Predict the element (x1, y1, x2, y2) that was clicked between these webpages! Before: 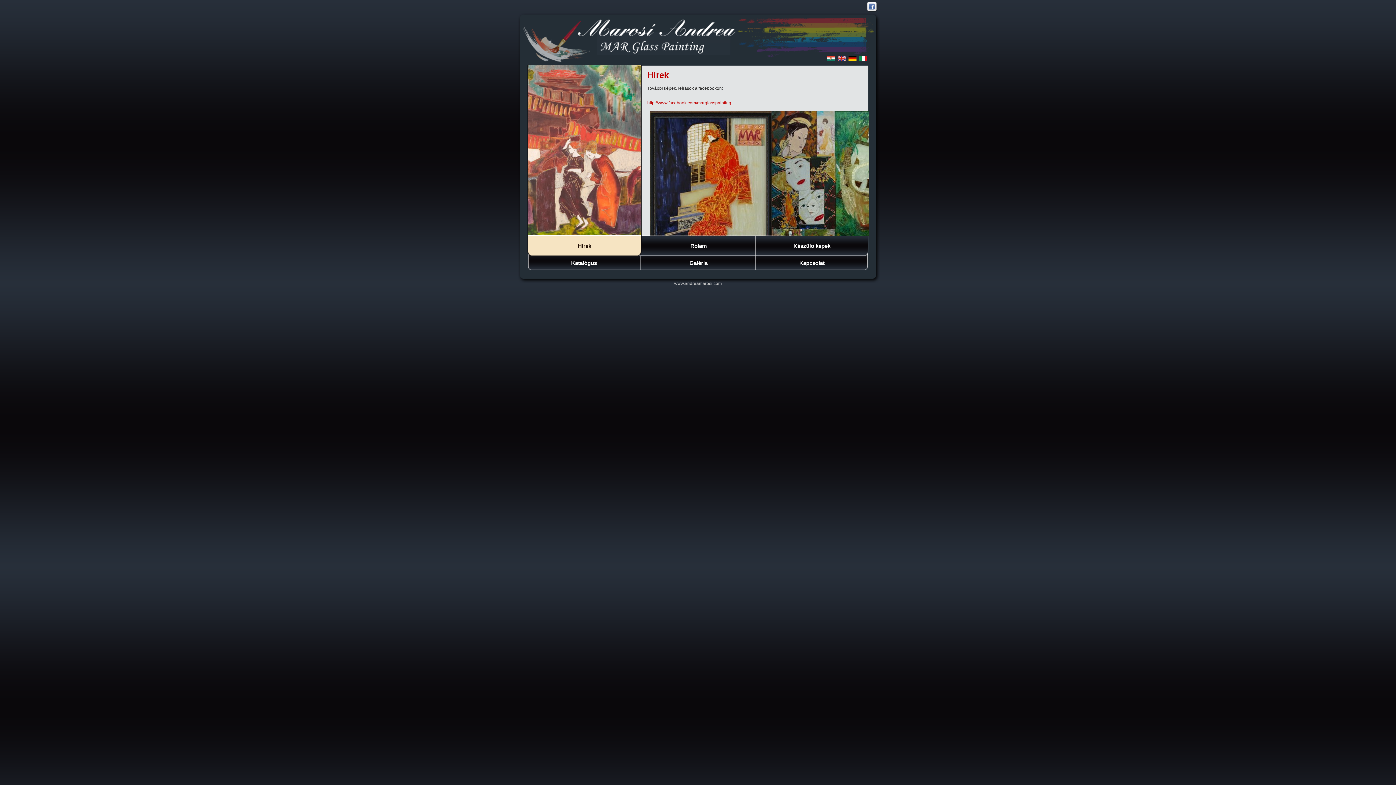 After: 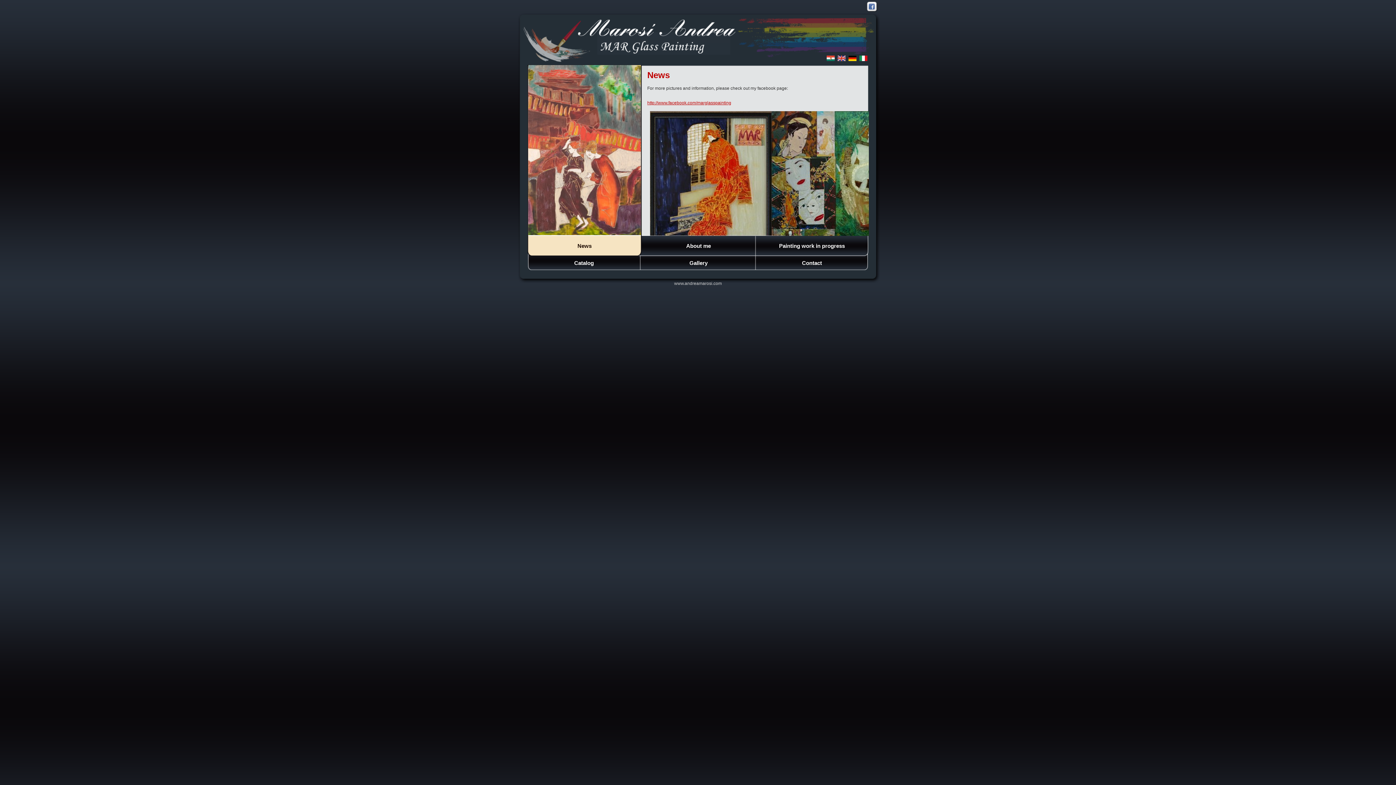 Action: bbox: (836, 57, 847, 62)